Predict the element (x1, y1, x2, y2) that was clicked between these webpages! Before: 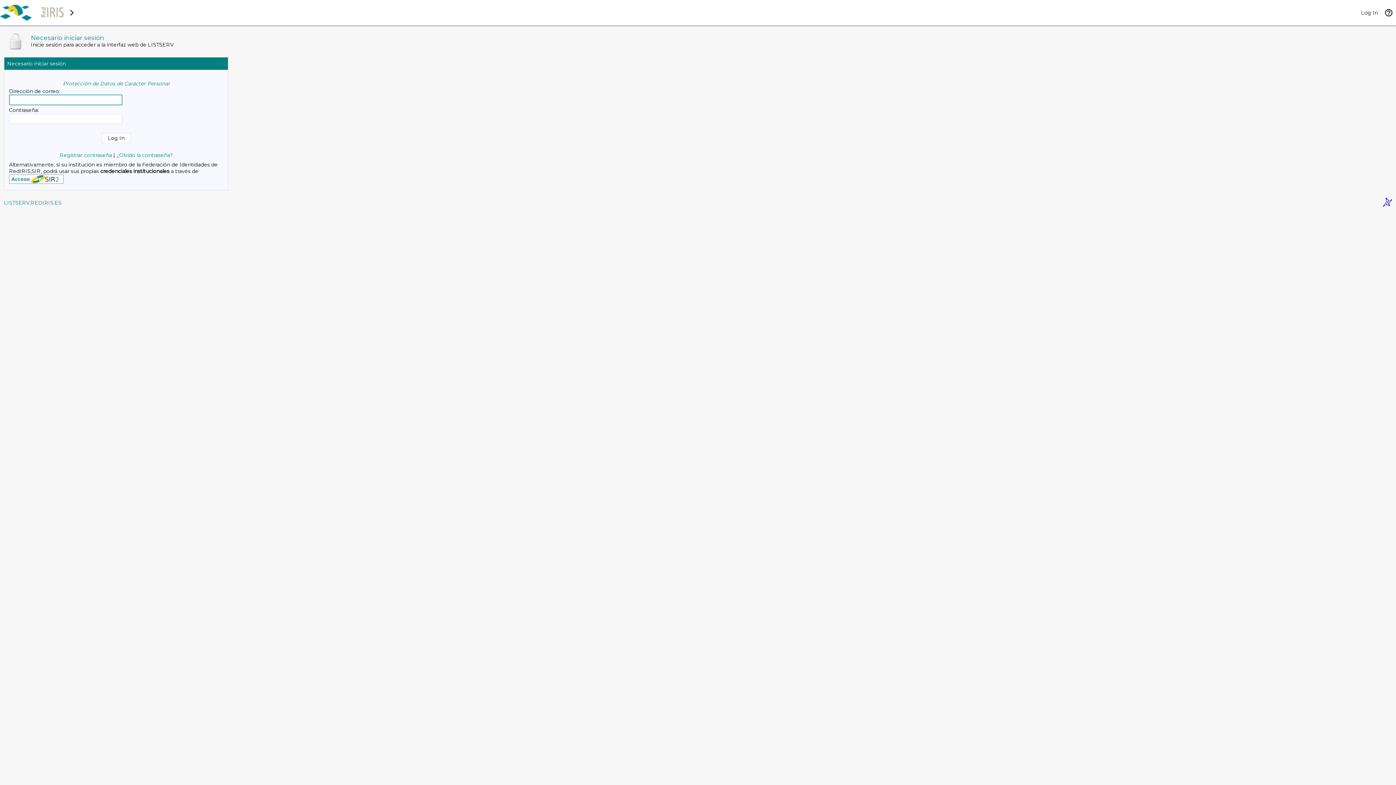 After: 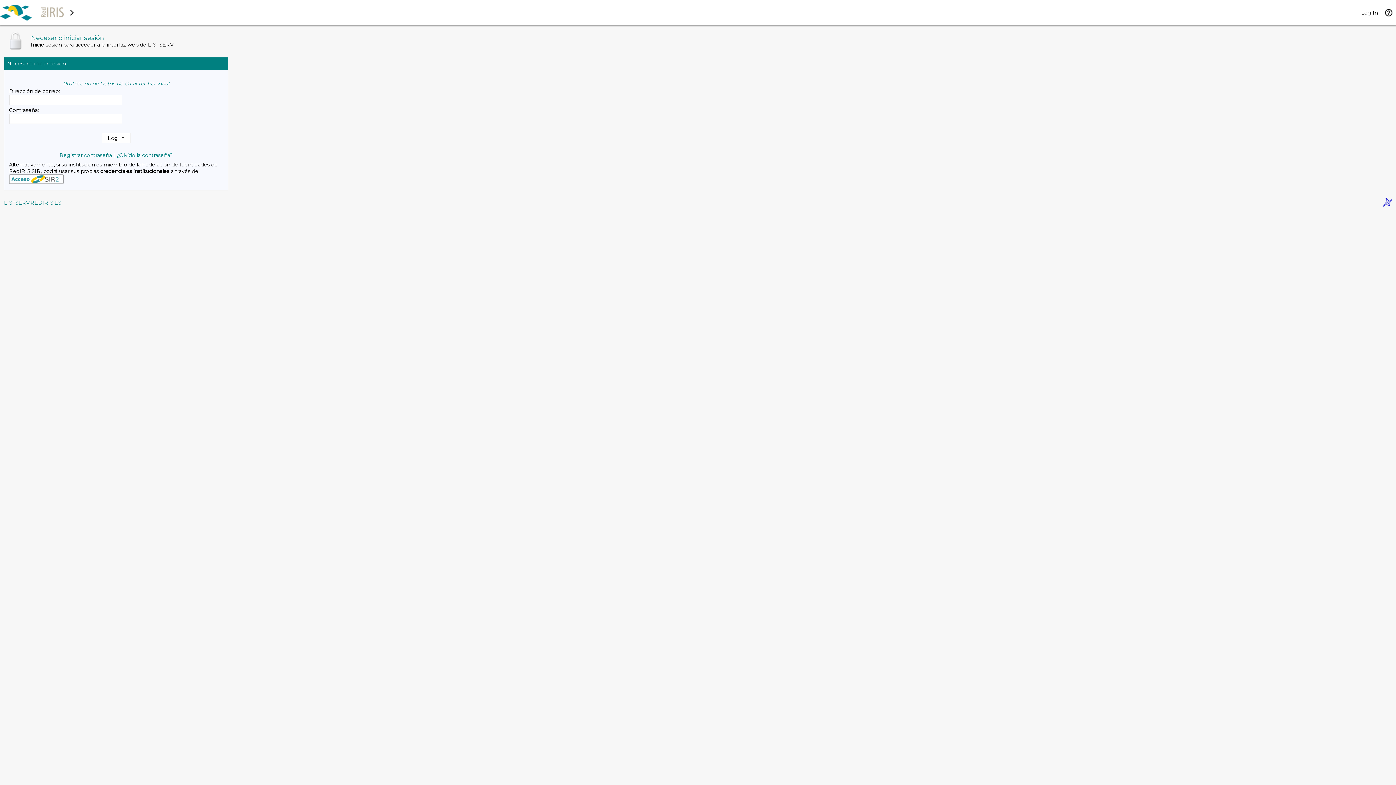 Action: bbox: (1383, 201, 1392, 208)